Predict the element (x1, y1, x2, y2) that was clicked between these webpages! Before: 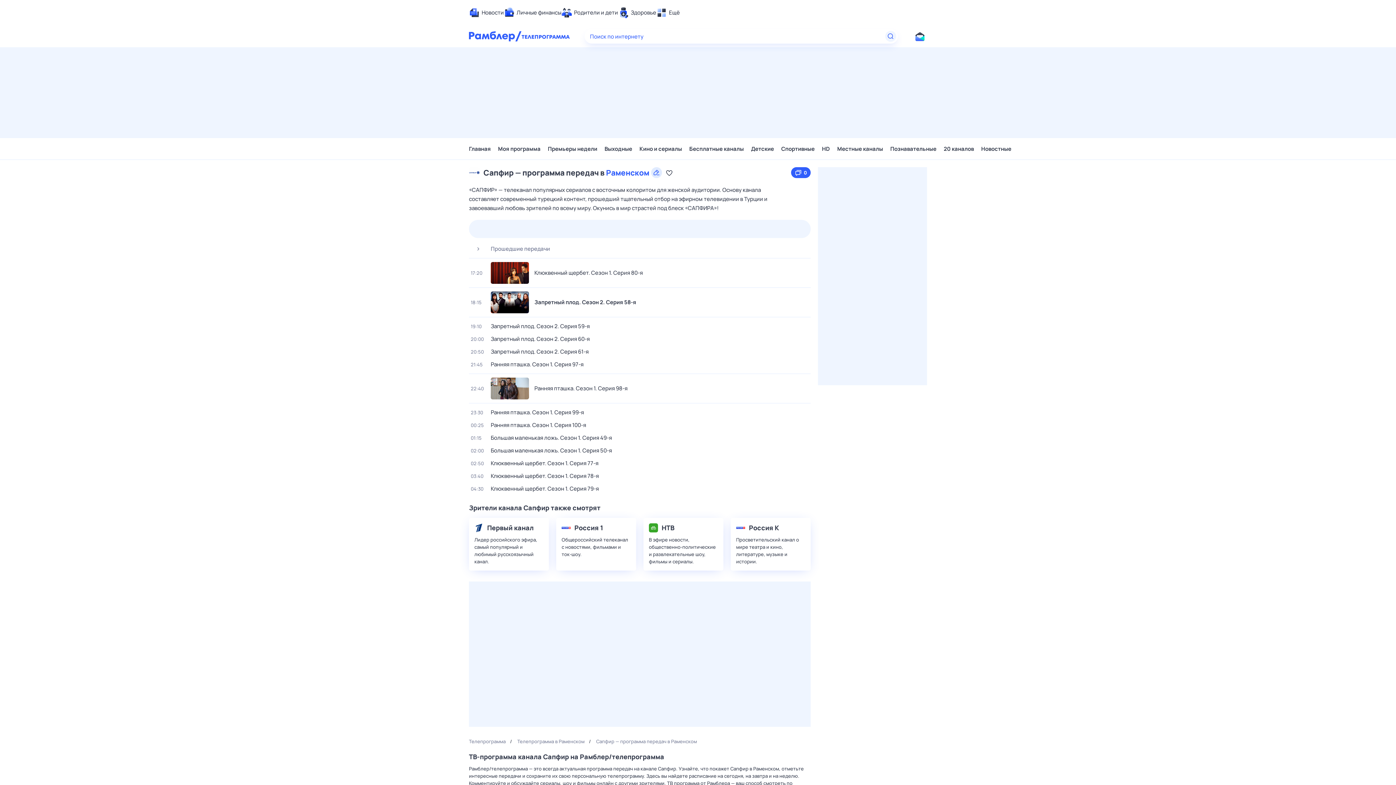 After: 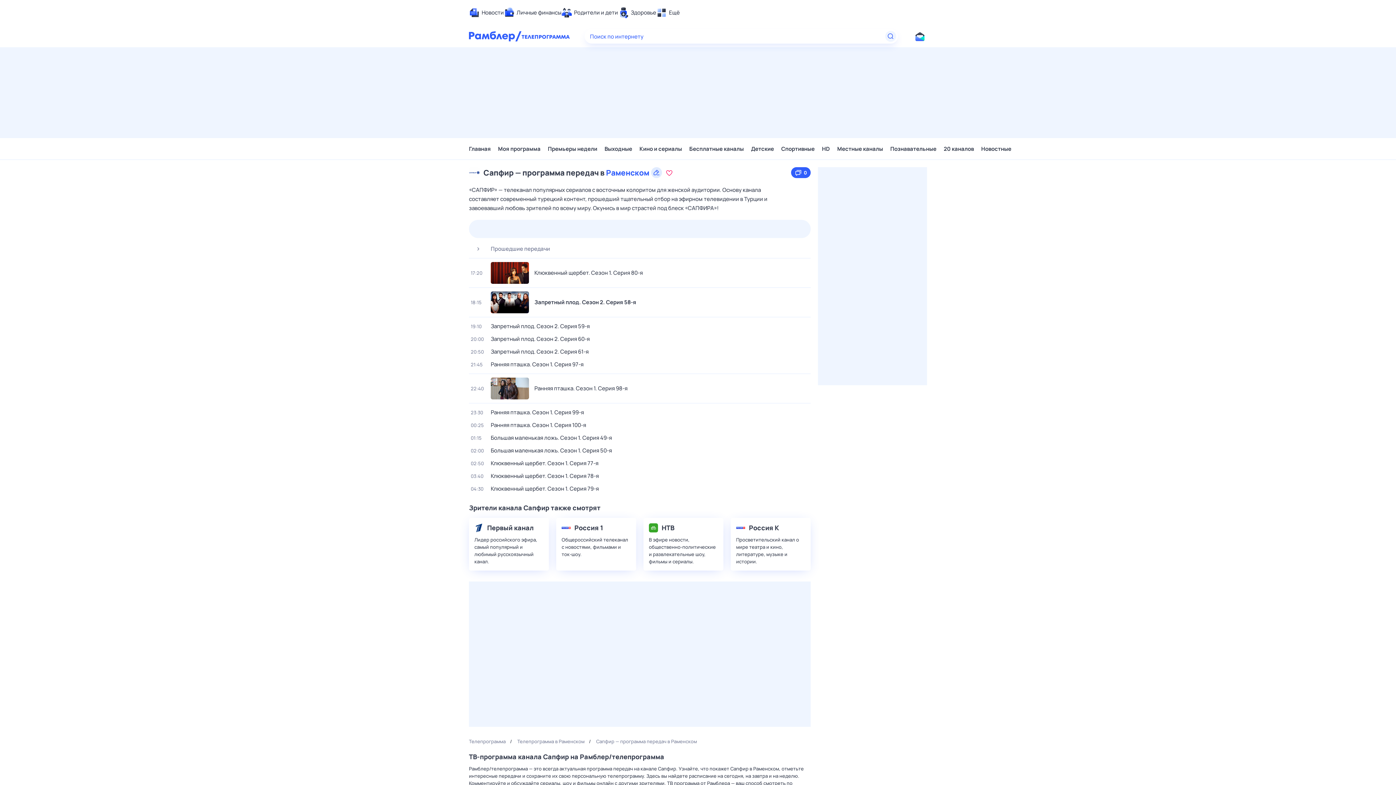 Action: label: Добавить в «Мою программу» bbox: (665, 169, 673, 176)